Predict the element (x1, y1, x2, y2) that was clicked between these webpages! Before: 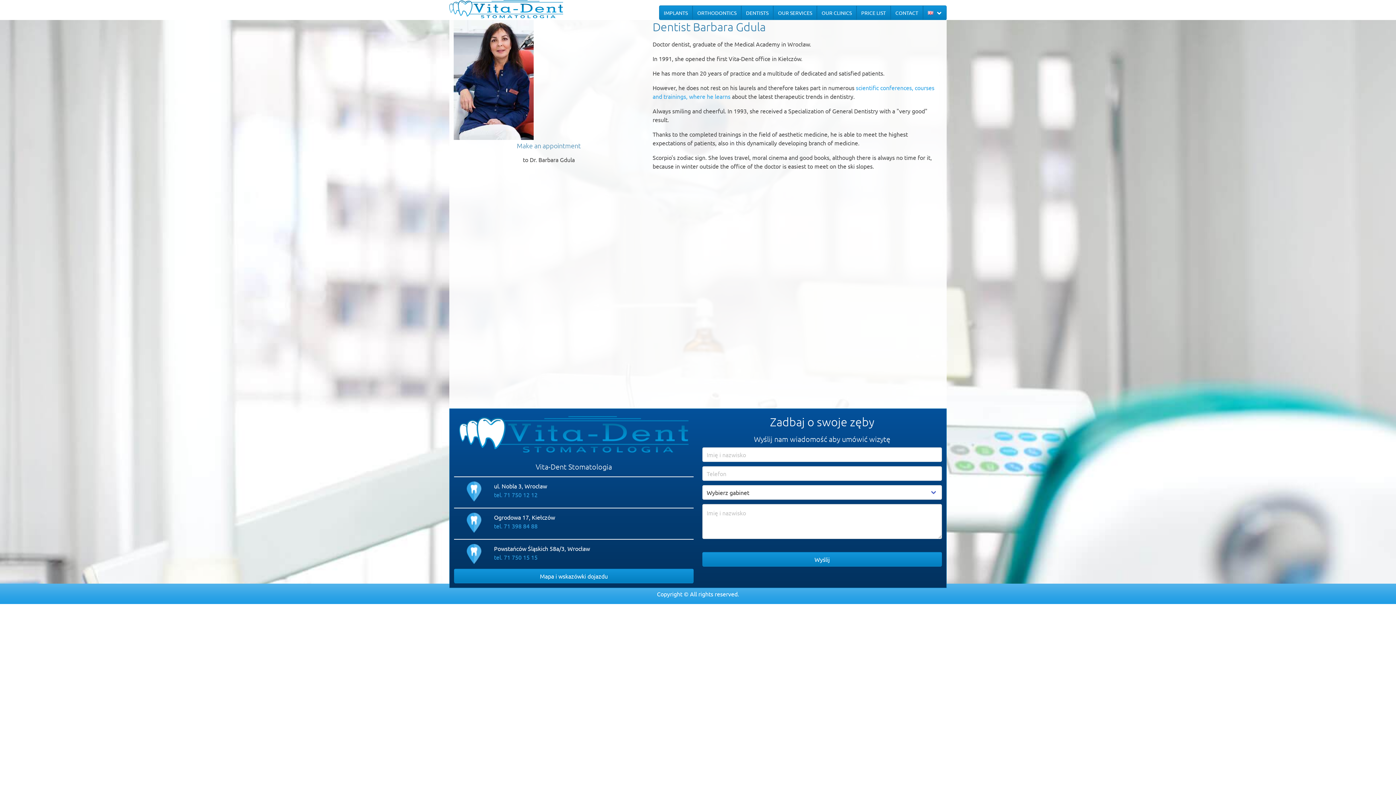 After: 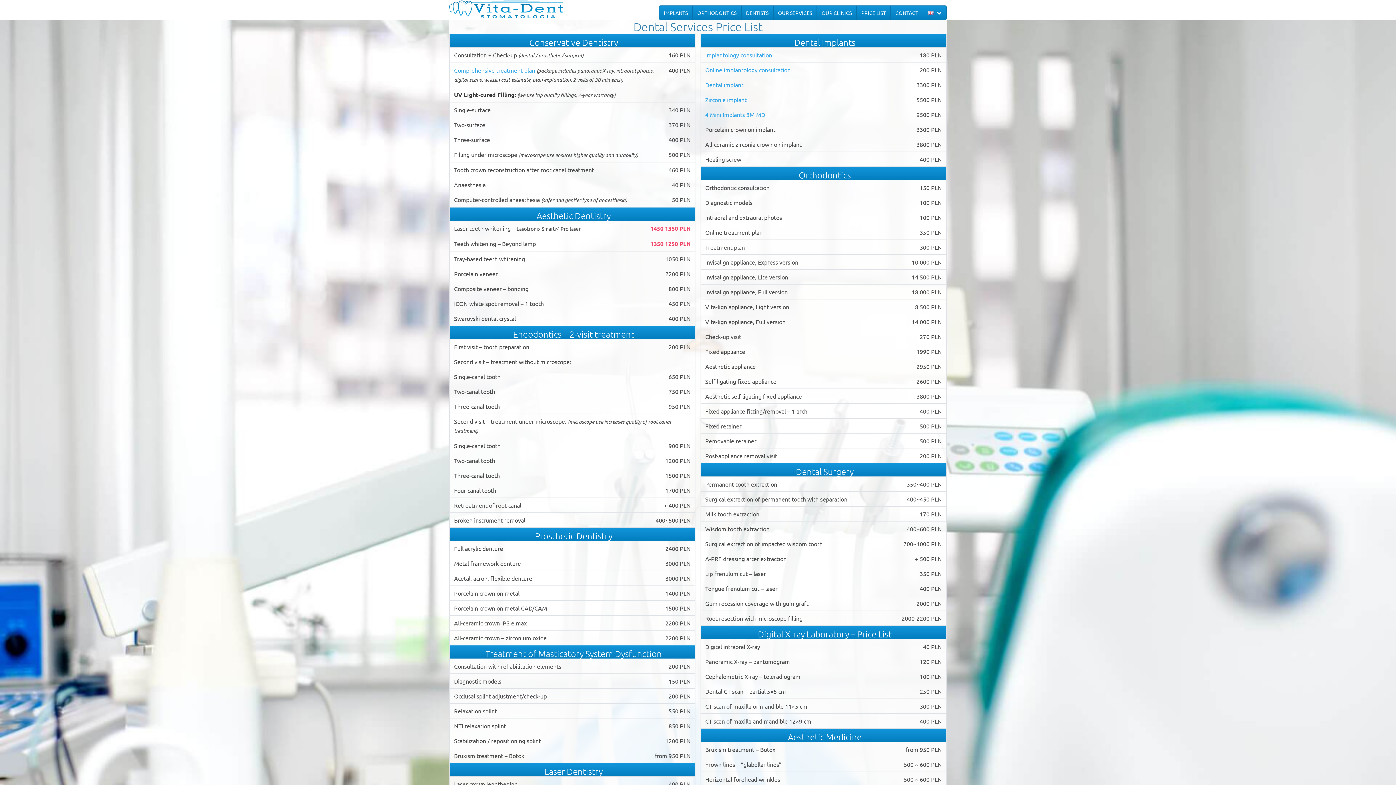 Action: bbox: (856, 5, 890, 19) label: PRICE LIST